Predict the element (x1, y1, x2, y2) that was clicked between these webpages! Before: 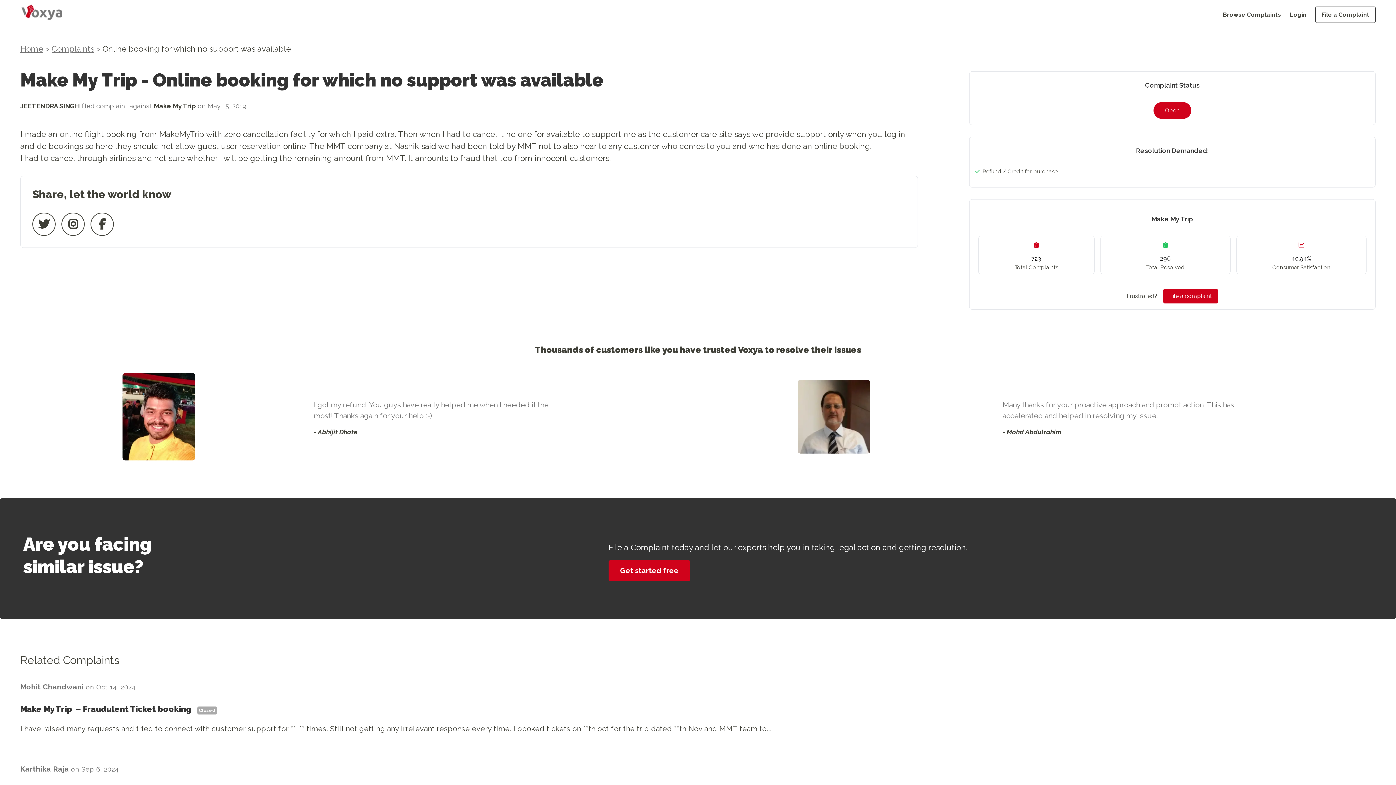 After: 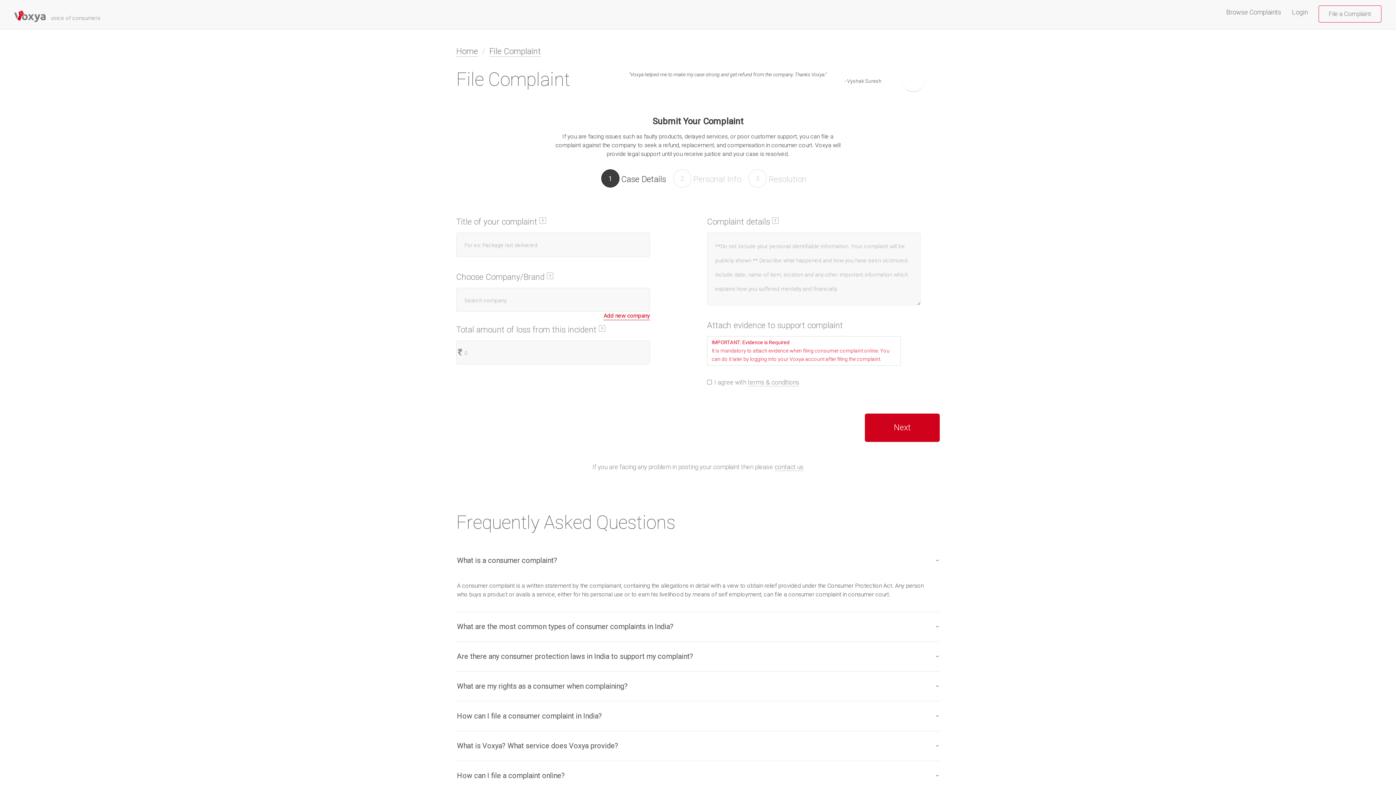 Action: label: File a Complaint bbox: (1315, 6, 1376, 22)